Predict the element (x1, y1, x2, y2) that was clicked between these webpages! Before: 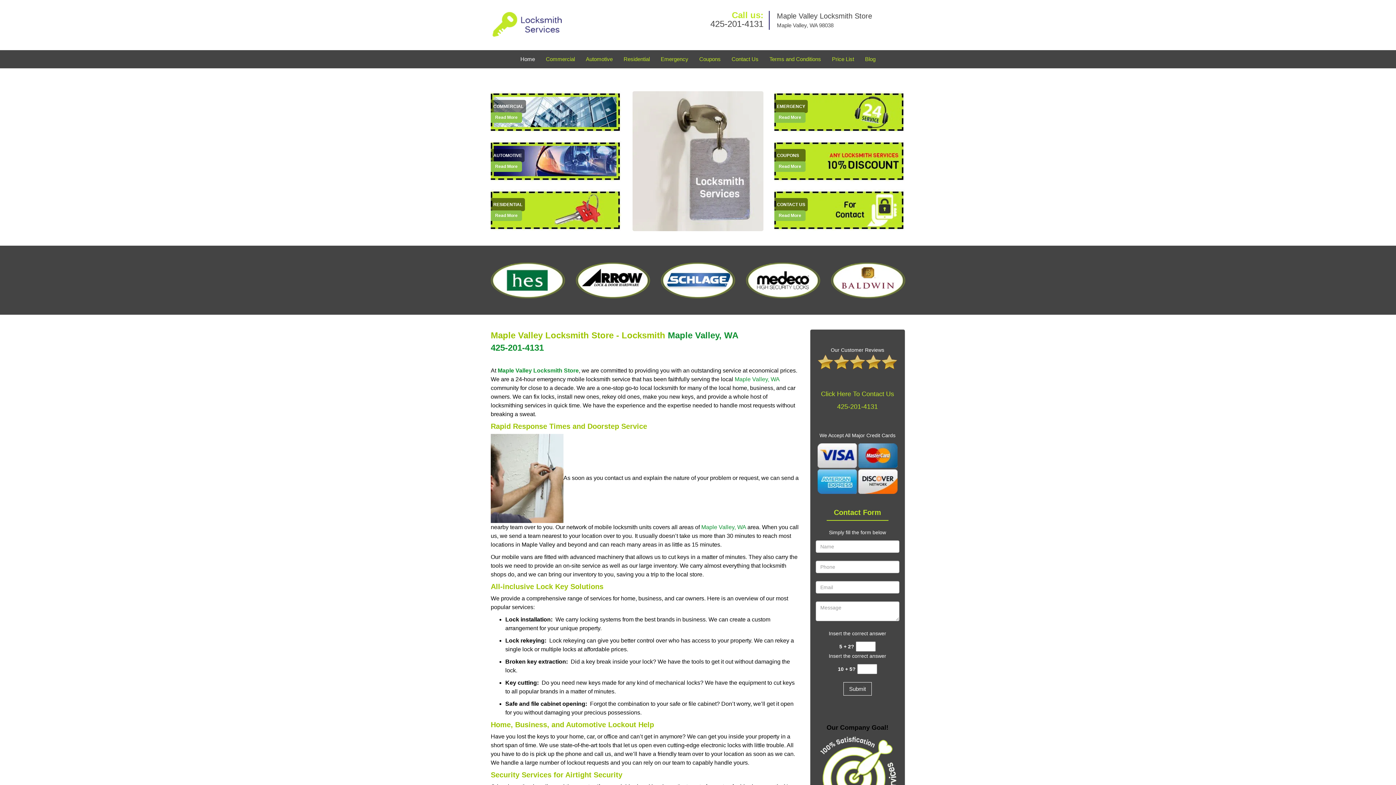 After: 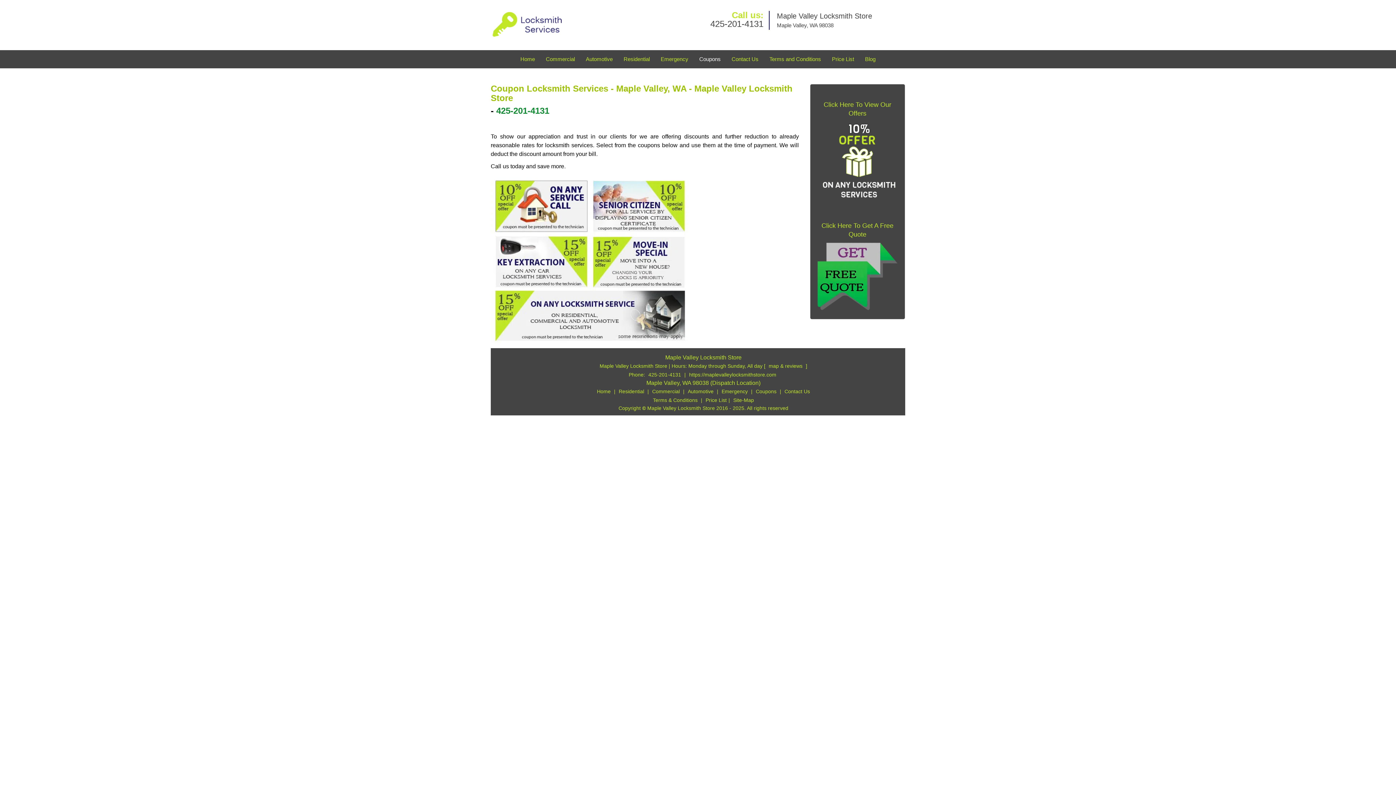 Action: label: Maple Valley Locksmith Store|Locksmith Maple Valley, WA |42 - Read More bbox: (774, 120, 805, 130)